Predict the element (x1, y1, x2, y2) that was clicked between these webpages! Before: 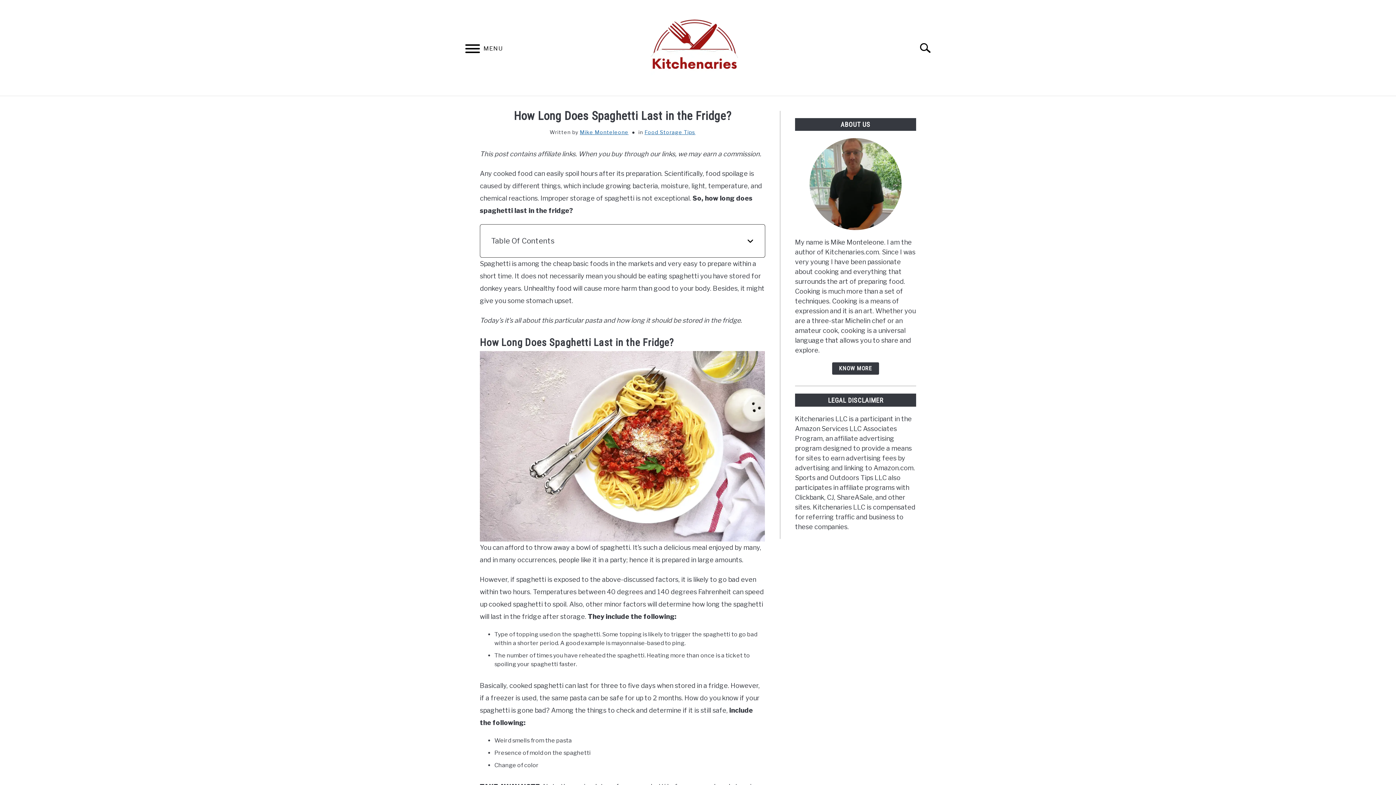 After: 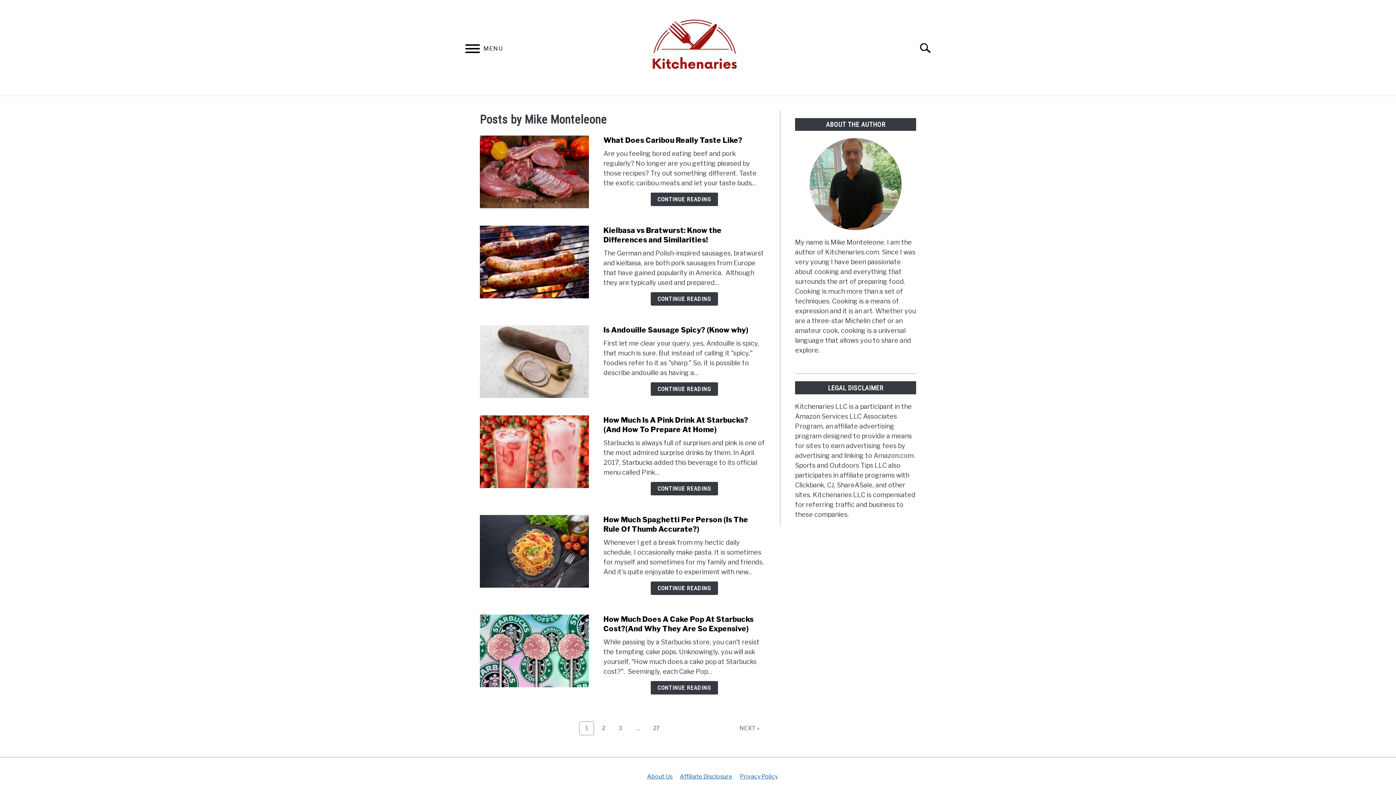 Action: bbox: (579, 129, 628, 135) label: Mike Monteleone